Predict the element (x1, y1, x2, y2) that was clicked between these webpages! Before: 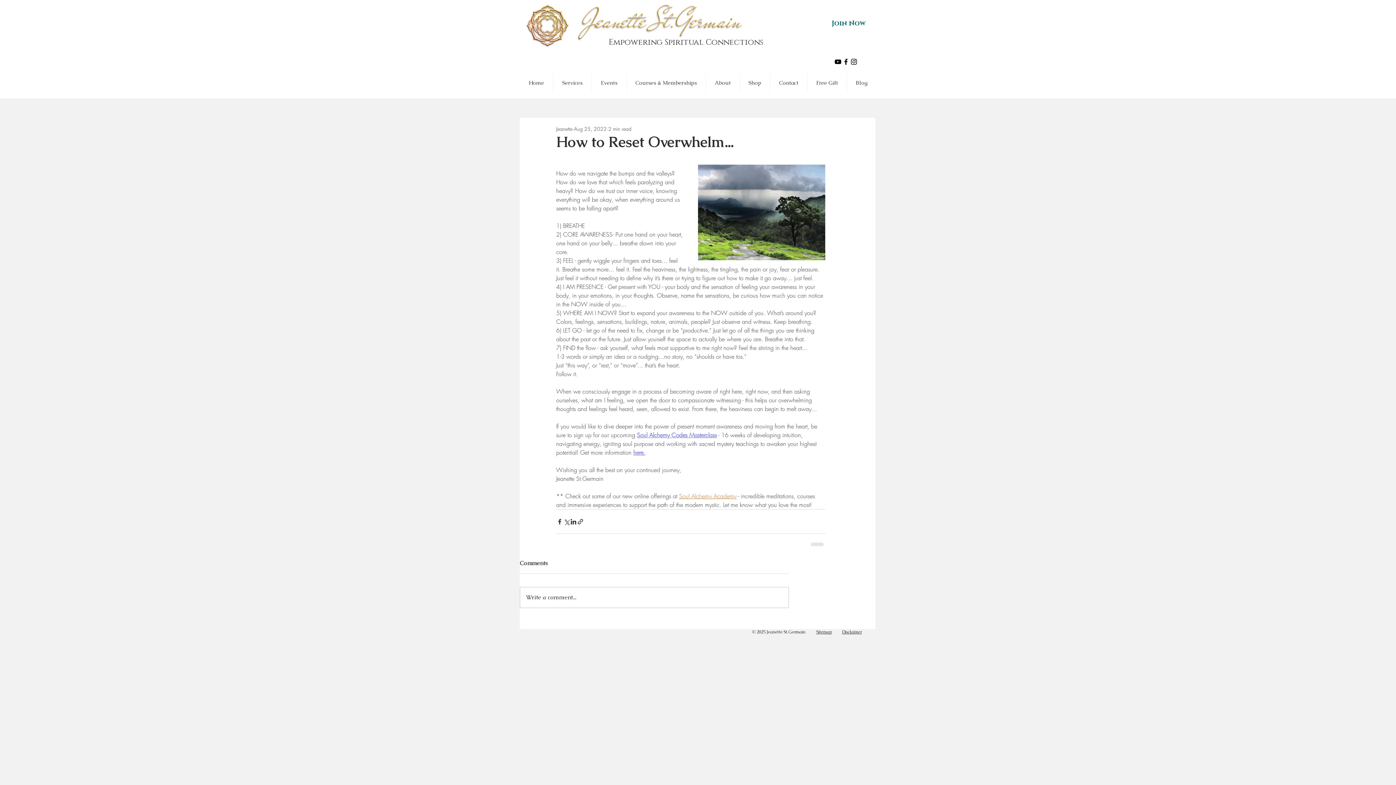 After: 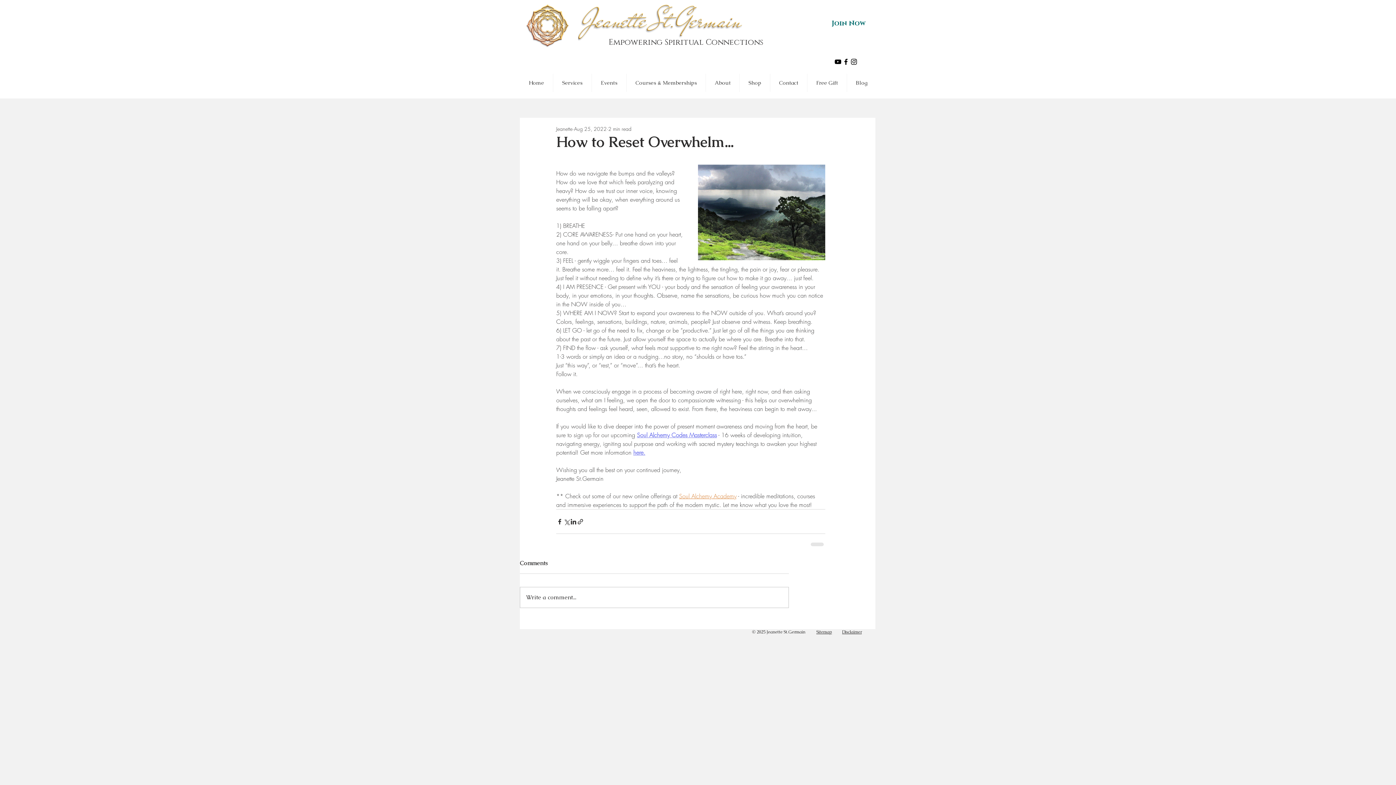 Action: bbox: (679, 492, 736, 500) label: Soul Alchemy Academy